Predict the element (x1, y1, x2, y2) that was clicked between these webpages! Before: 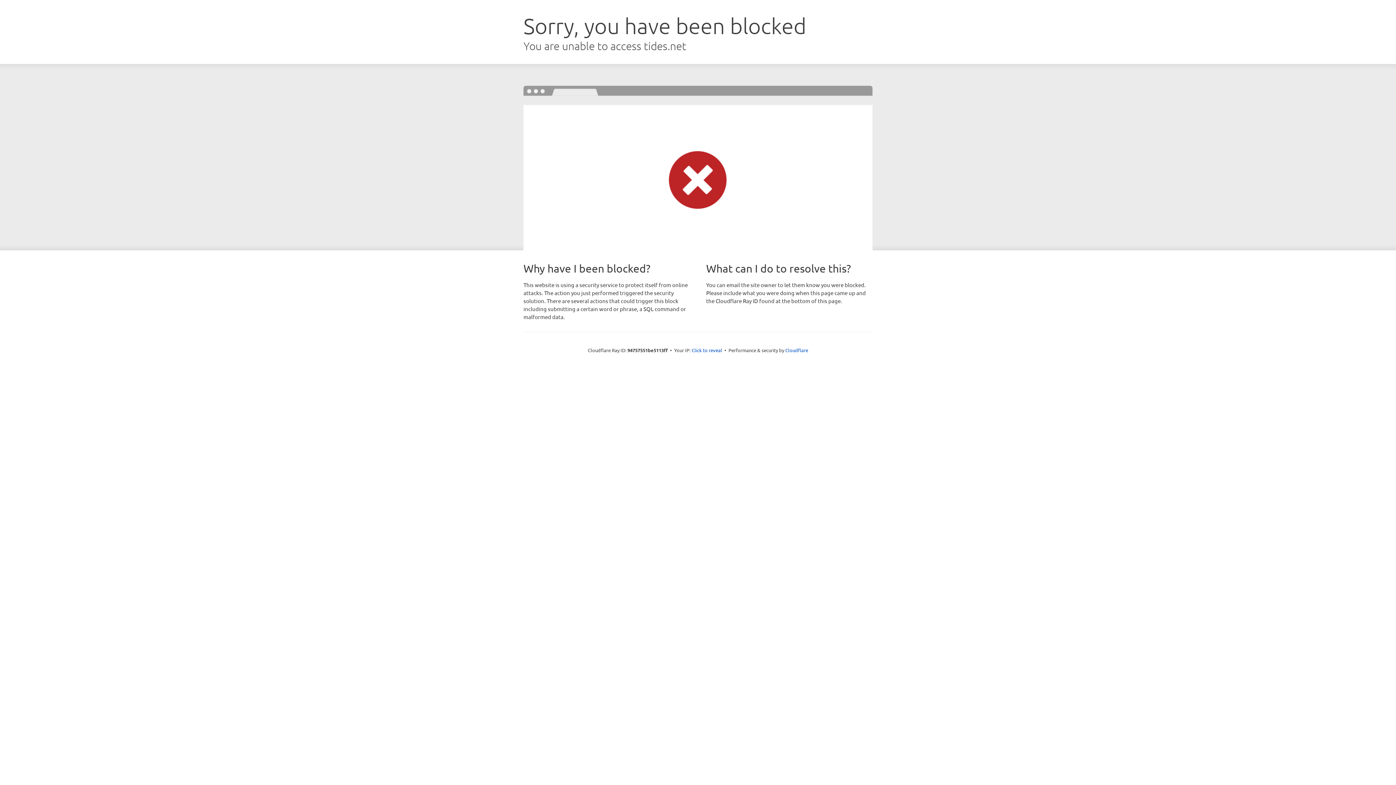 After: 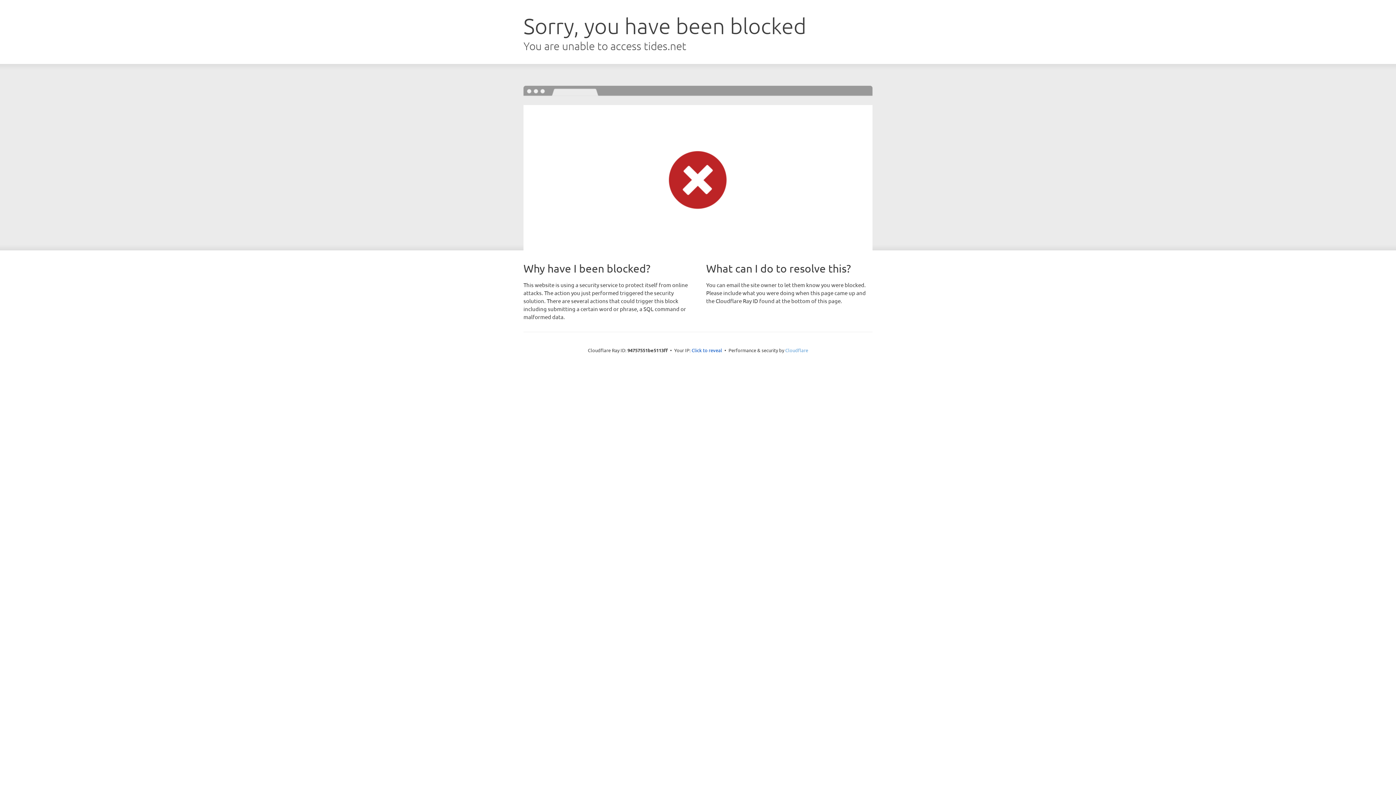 Action: bbox: (785, 347, 808, 353) label: Cloudflare